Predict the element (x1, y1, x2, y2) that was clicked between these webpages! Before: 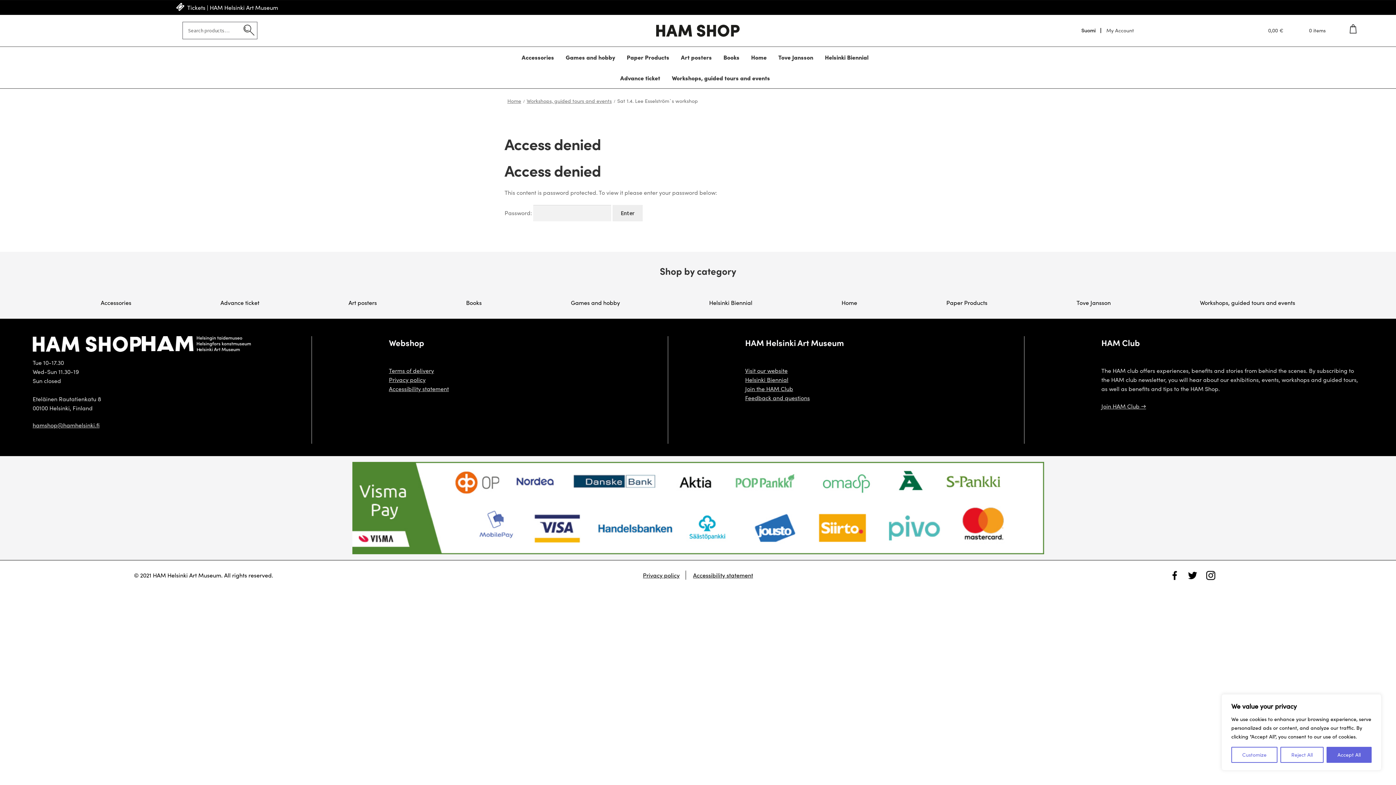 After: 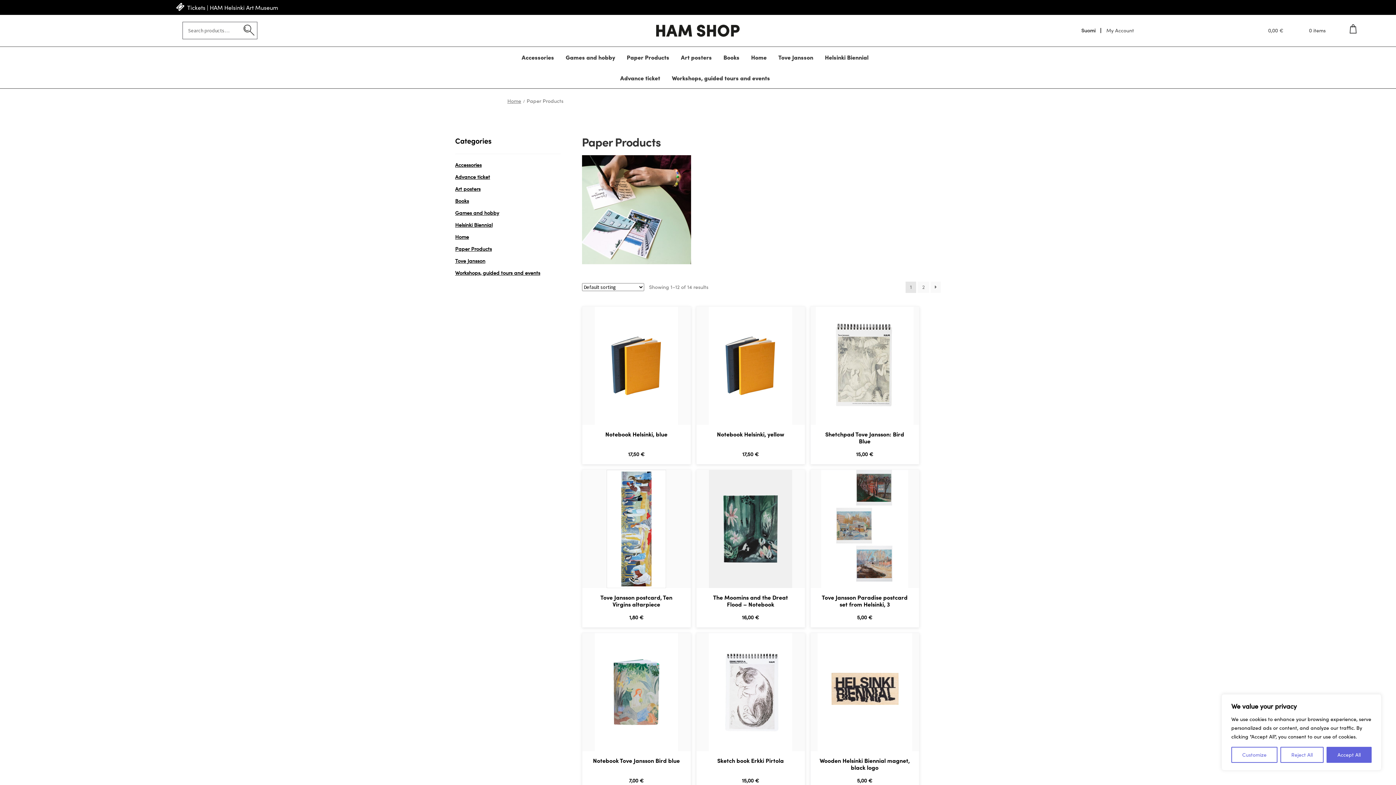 Action: label: Paper Products bbox: (946, 298, 987, 307)